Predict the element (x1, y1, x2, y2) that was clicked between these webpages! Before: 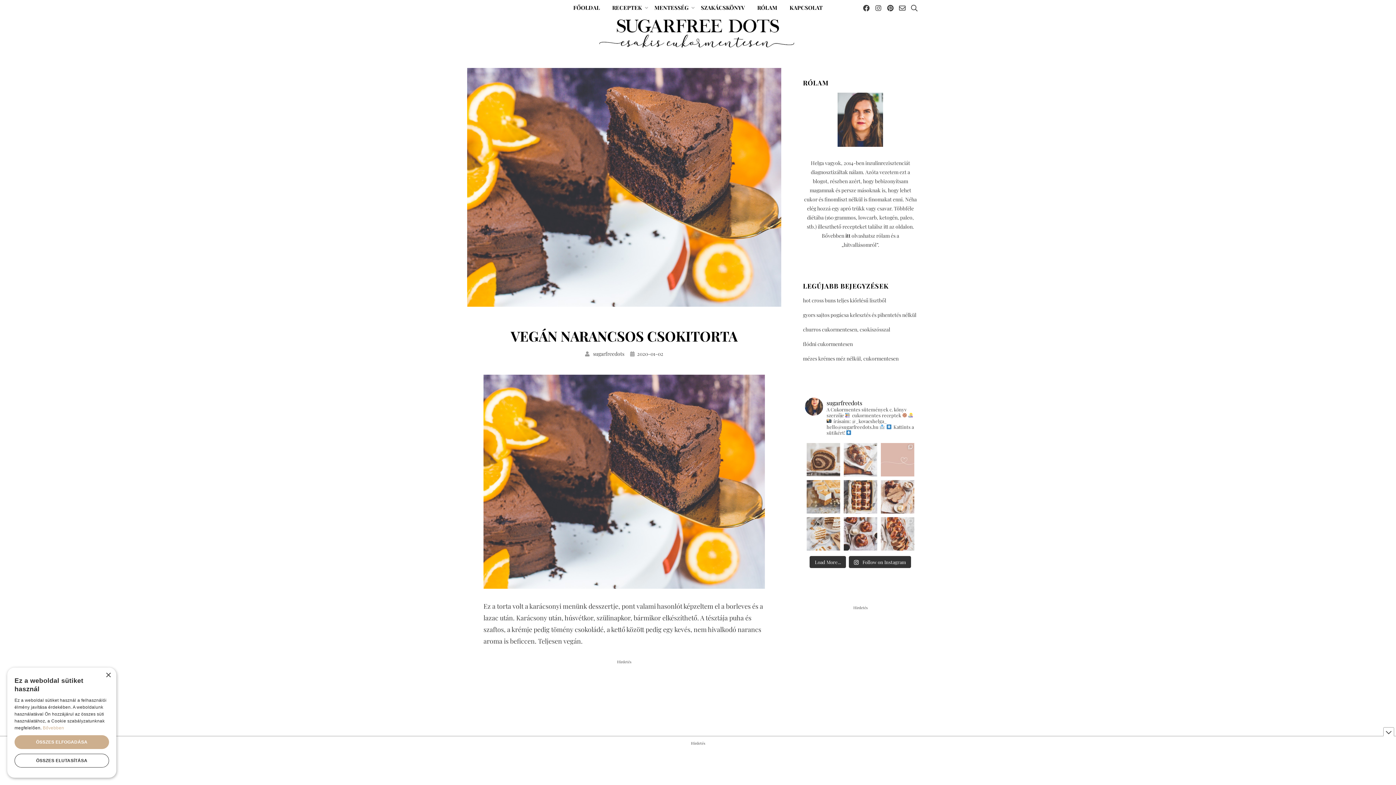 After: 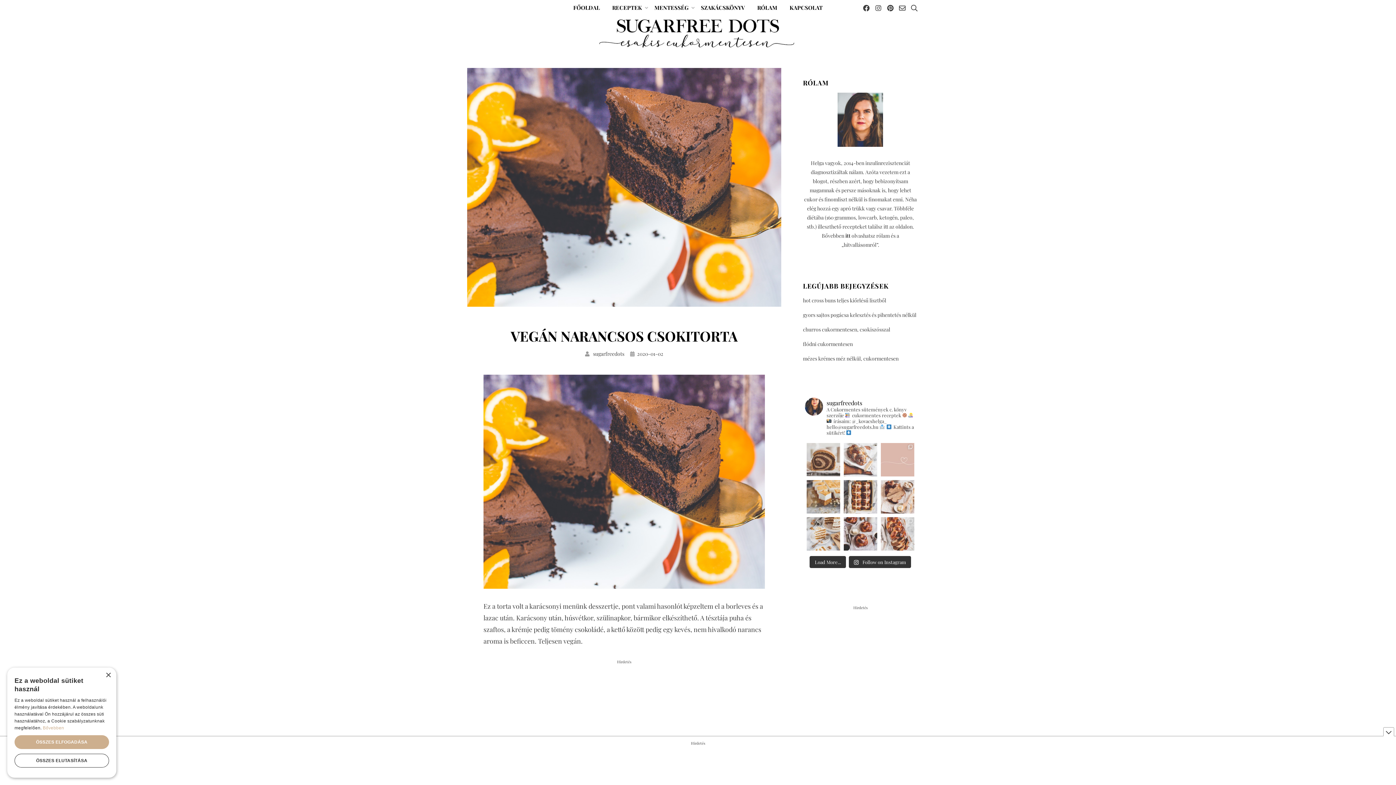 Action: label: 2020-01-02 bbox: (630, 350, 663, 357)